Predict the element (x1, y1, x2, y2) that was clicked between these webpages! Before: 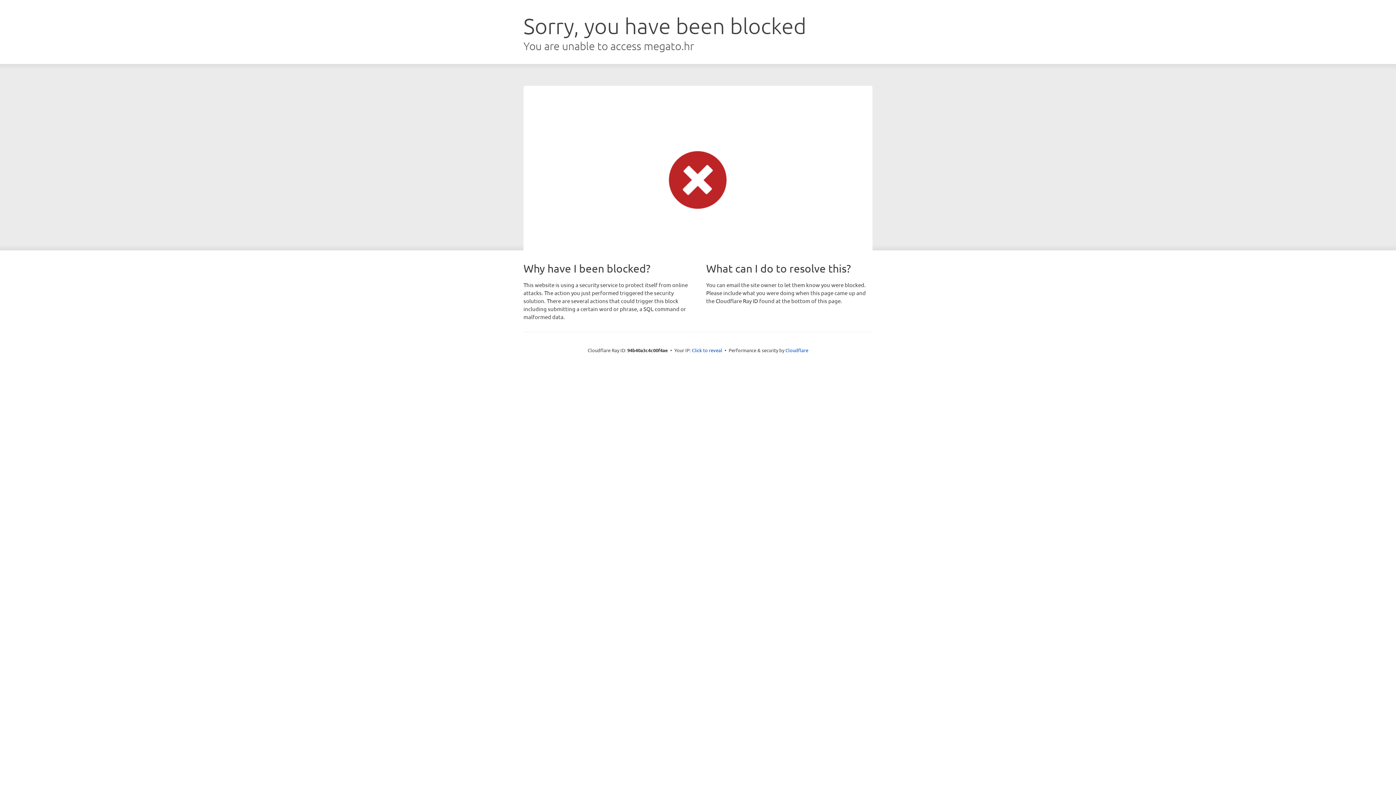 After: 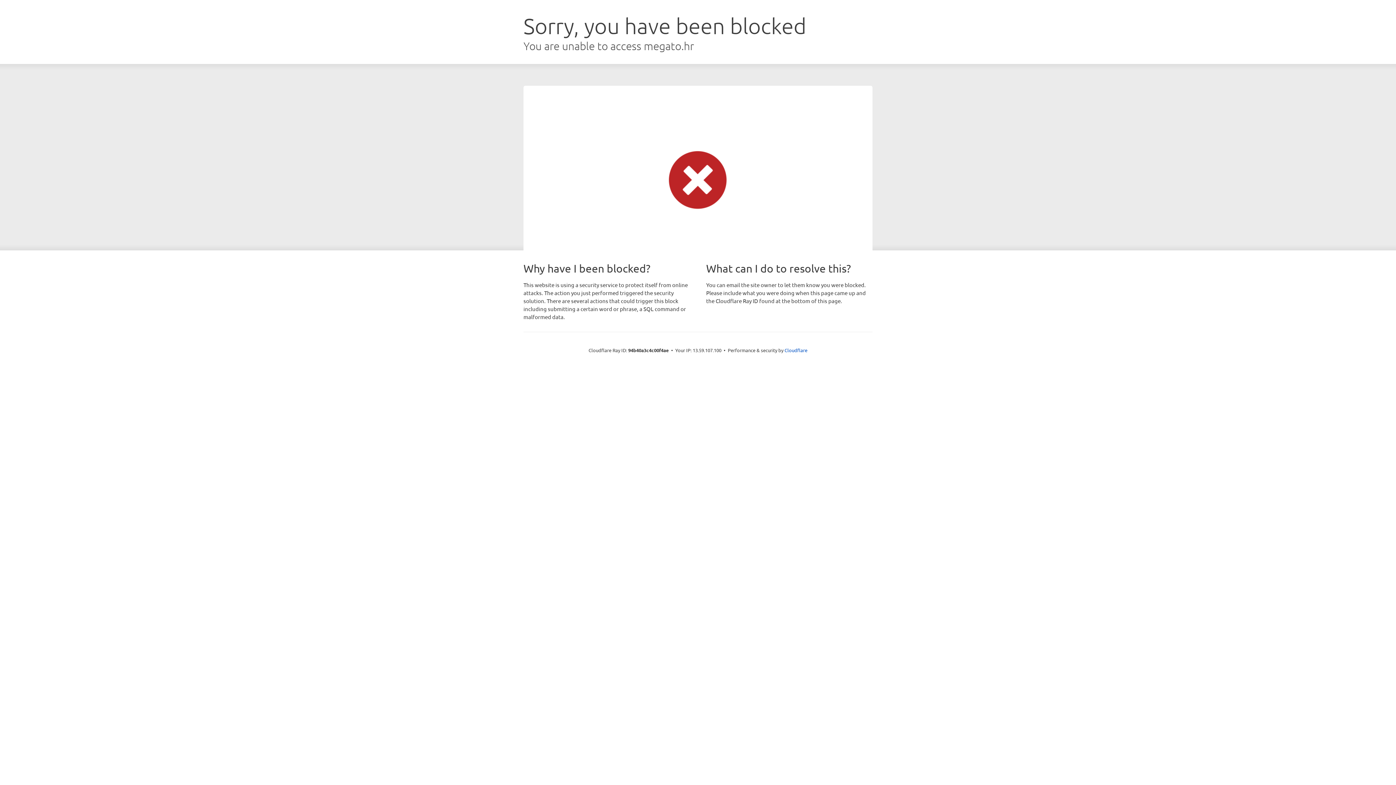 Action: label: Click to reveal bbox: (692, 346, 722, 353)